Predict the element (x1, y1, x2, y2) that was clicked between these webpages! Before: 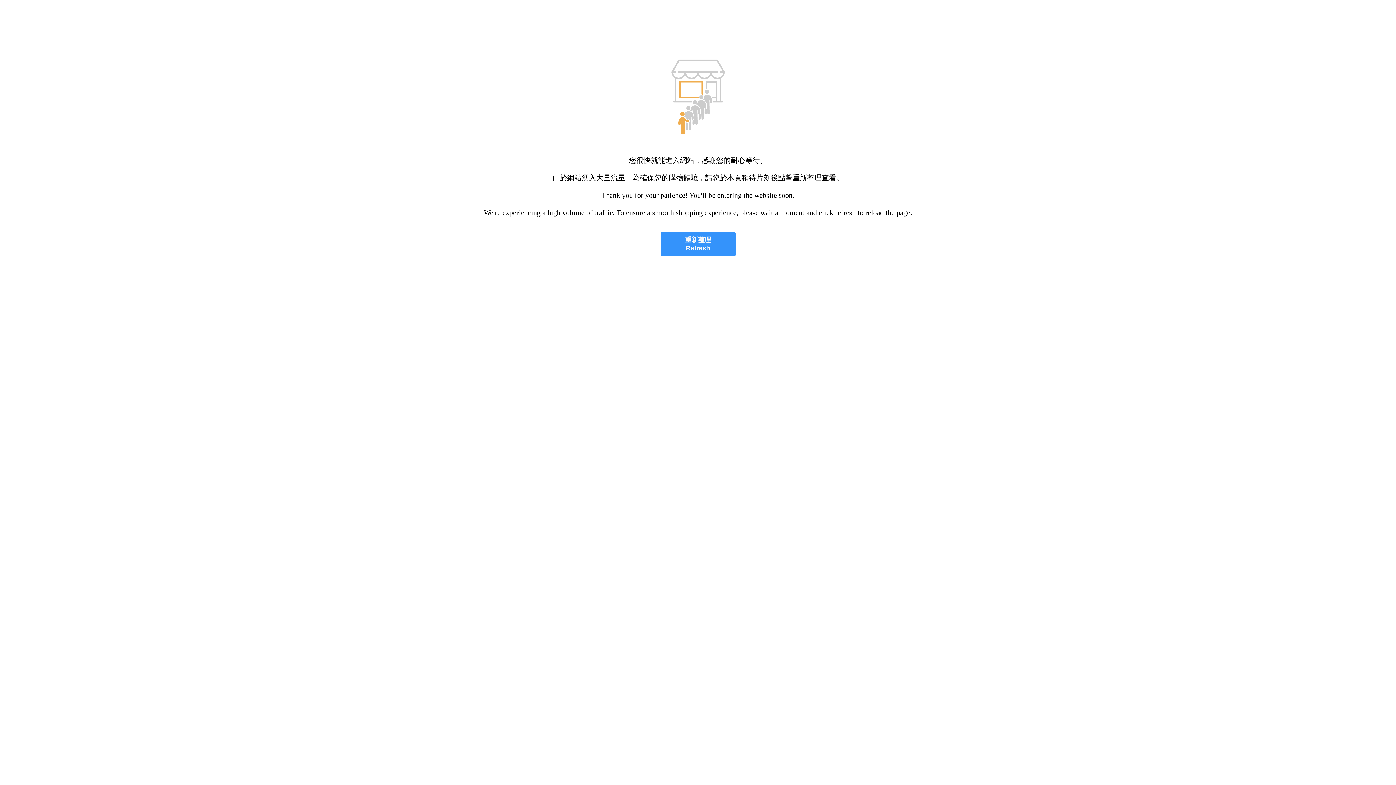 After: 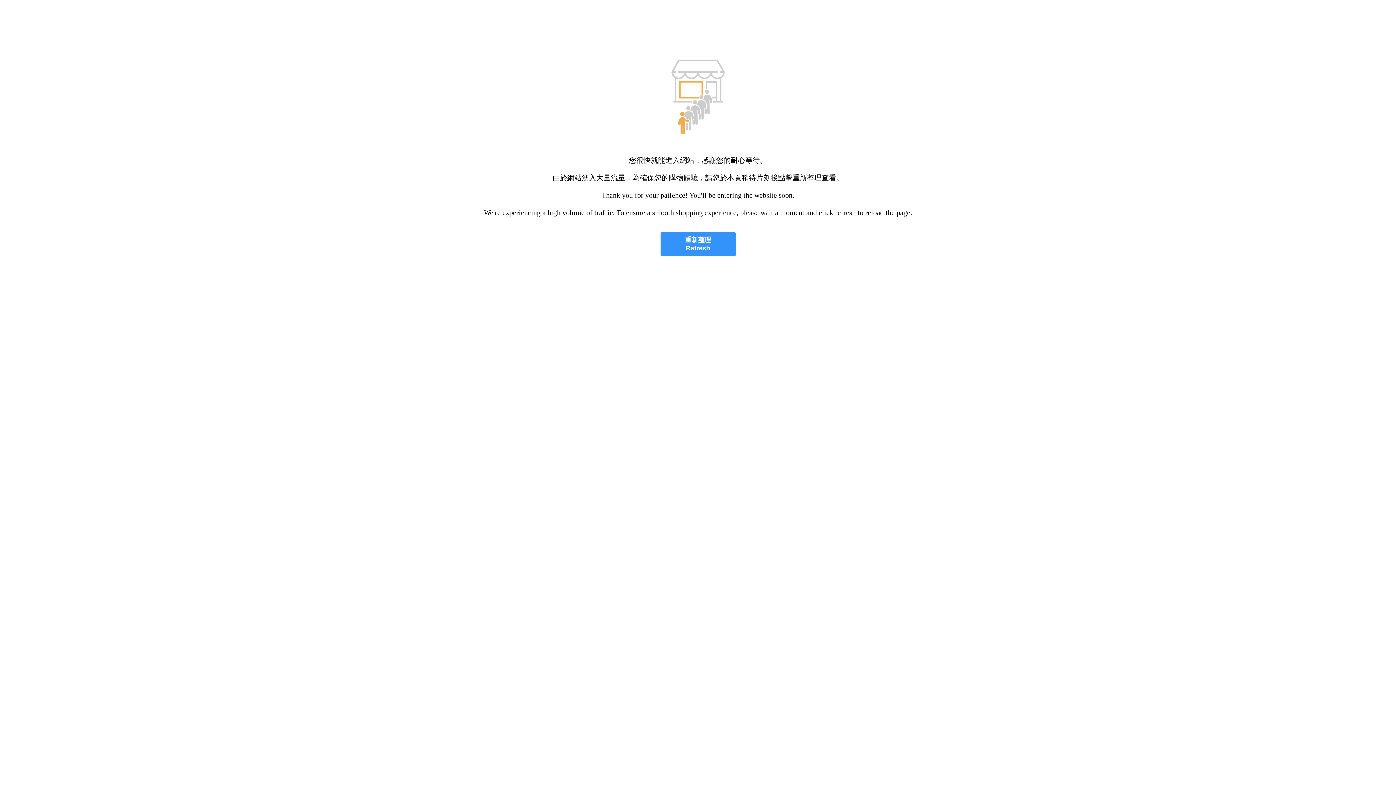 Action: bbox: (660, 232, 735, 256) label: 重新整理
Refresh